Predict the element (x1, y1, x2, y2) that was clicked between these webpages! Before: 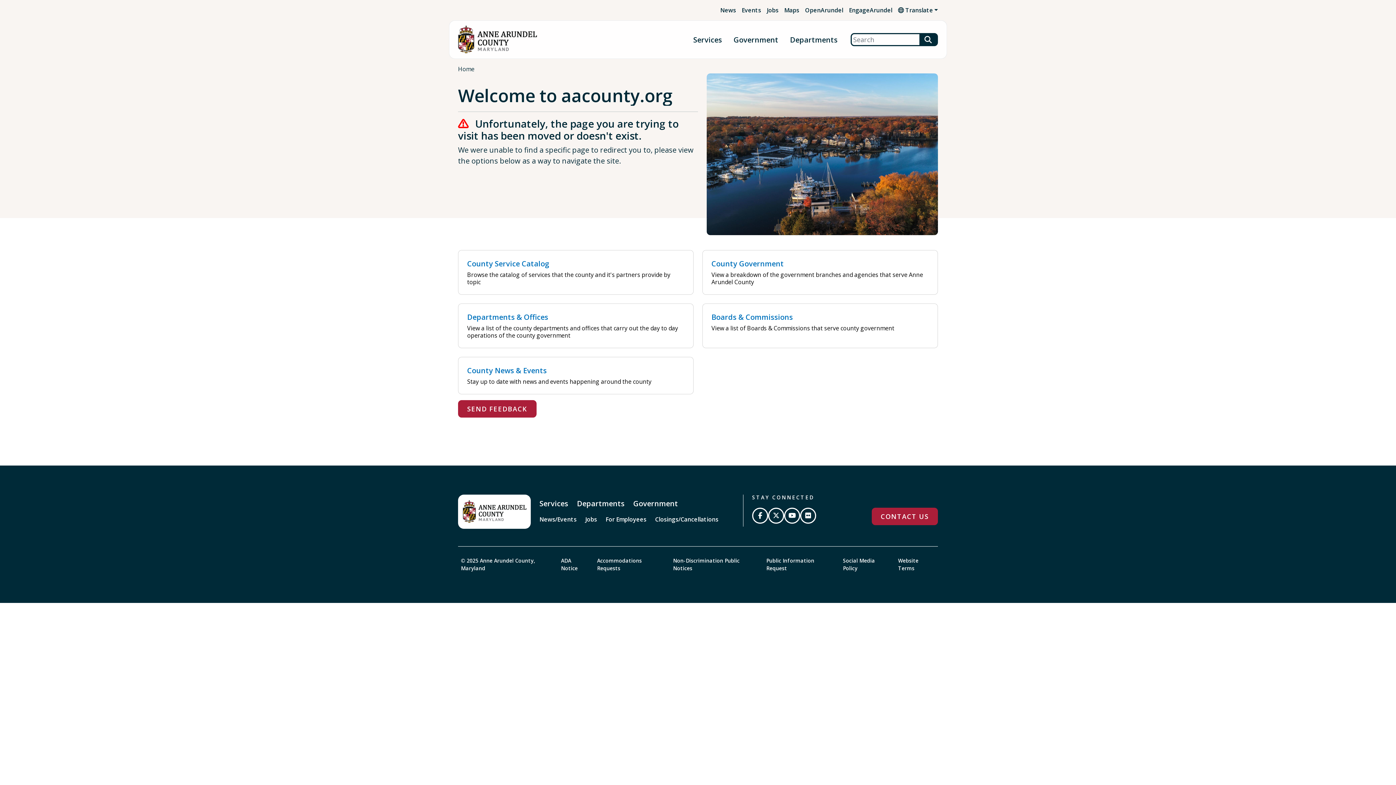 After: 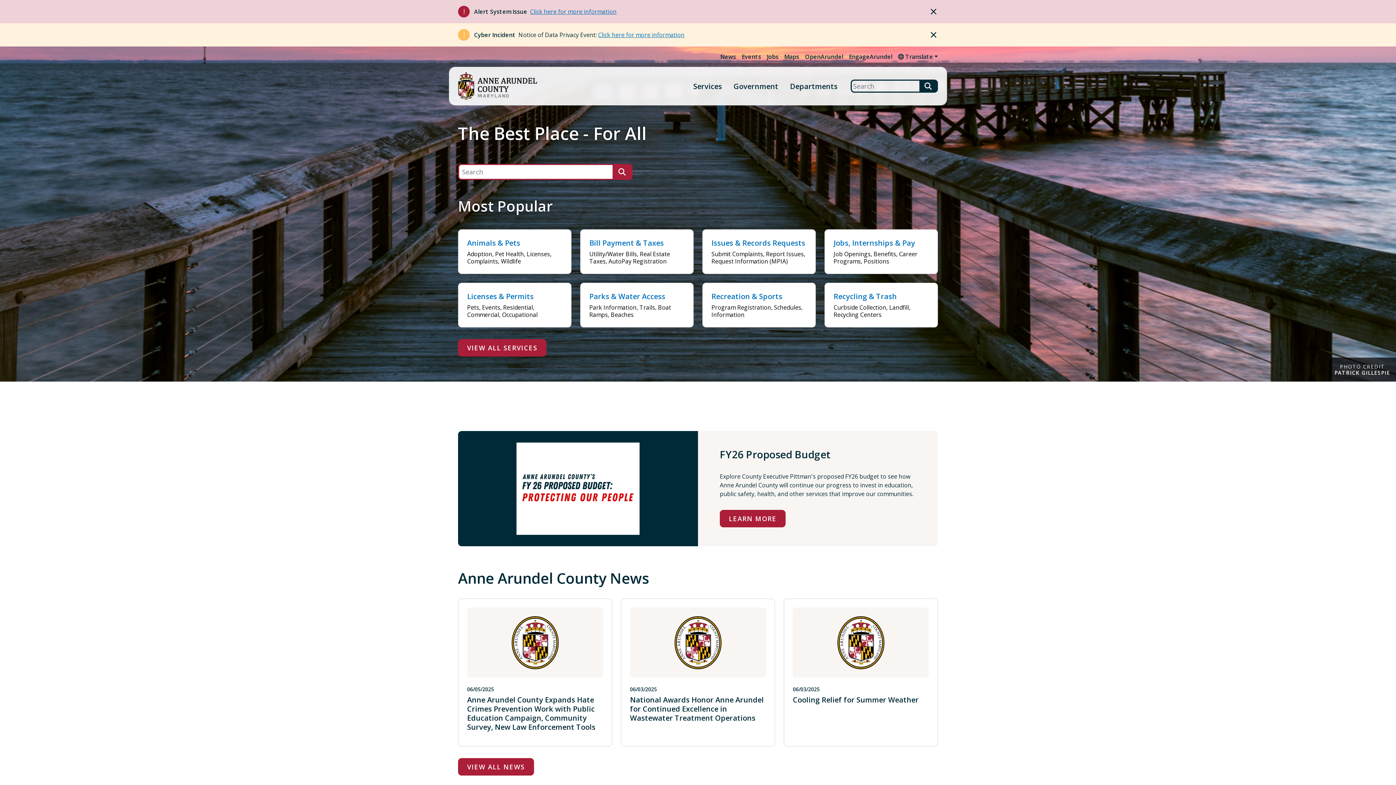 Action: bbox: (462, 500, 526, 523)